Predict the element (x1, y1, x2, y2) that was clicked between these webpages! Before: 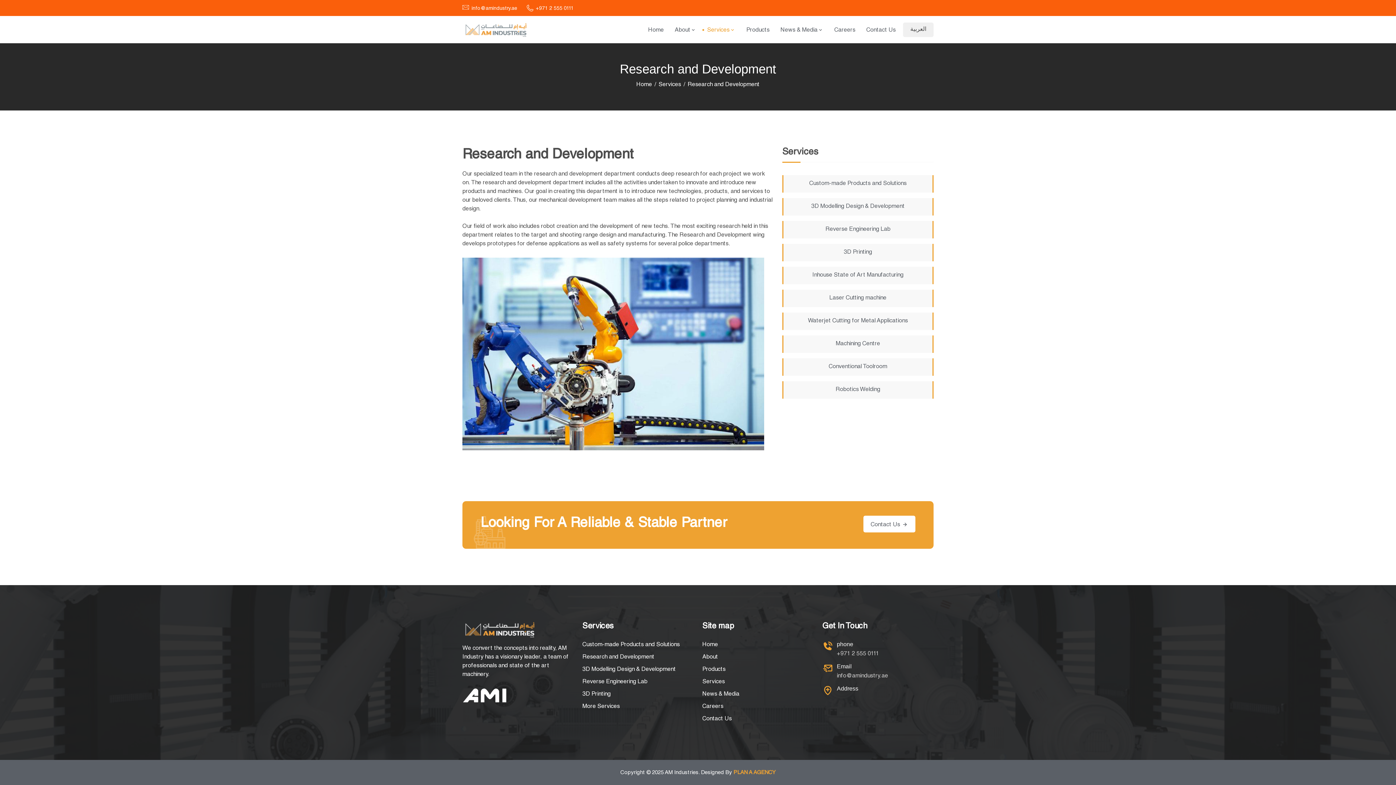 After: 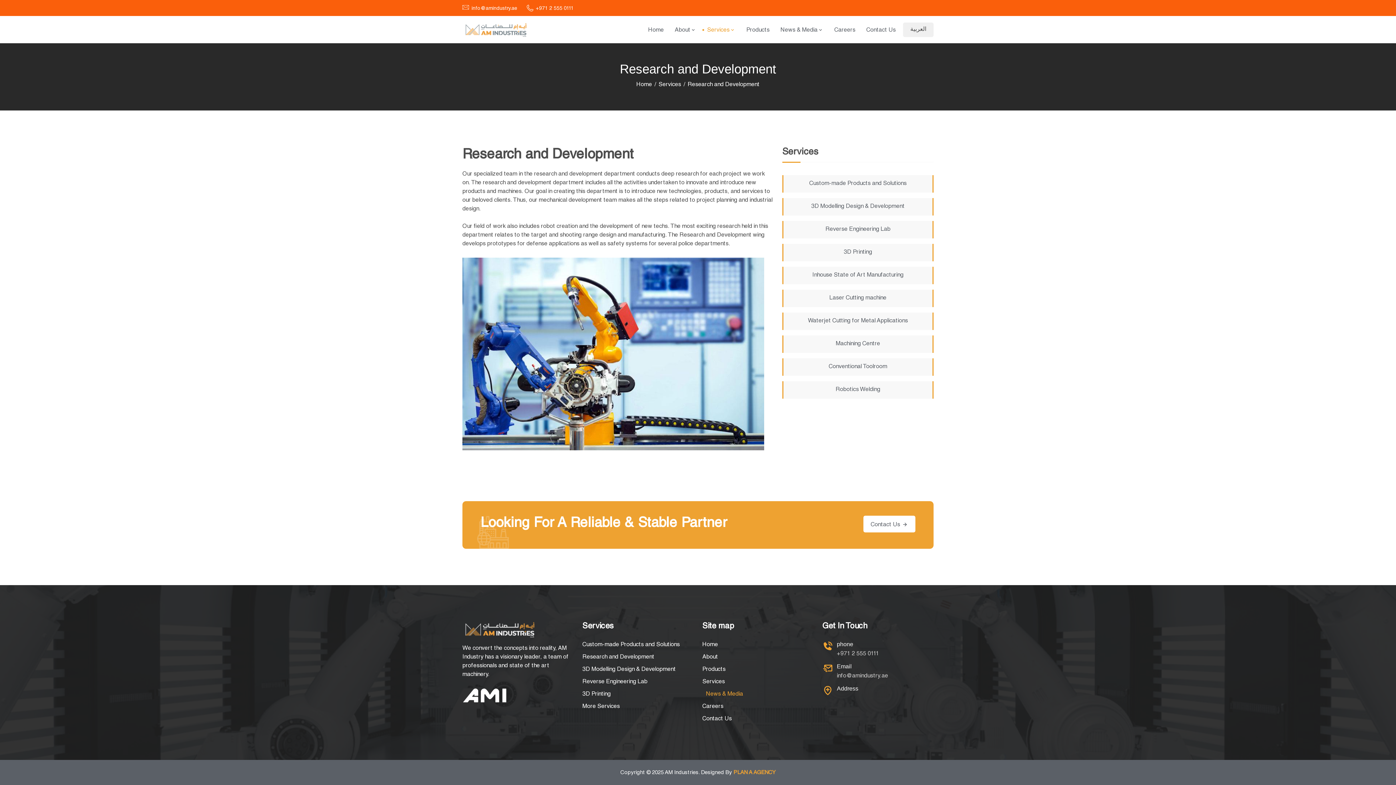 Action: label: News & Media bbox: (702, 690, 813, 699)